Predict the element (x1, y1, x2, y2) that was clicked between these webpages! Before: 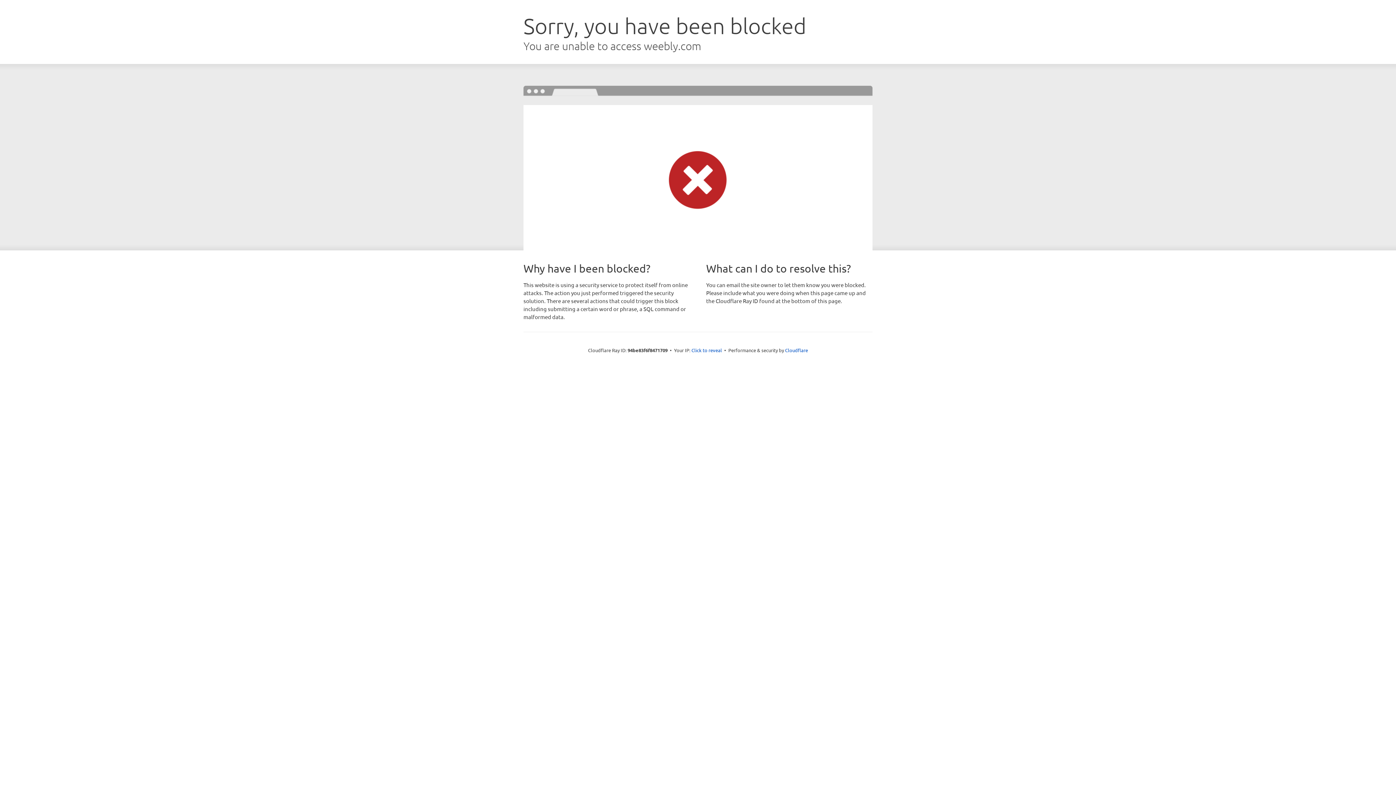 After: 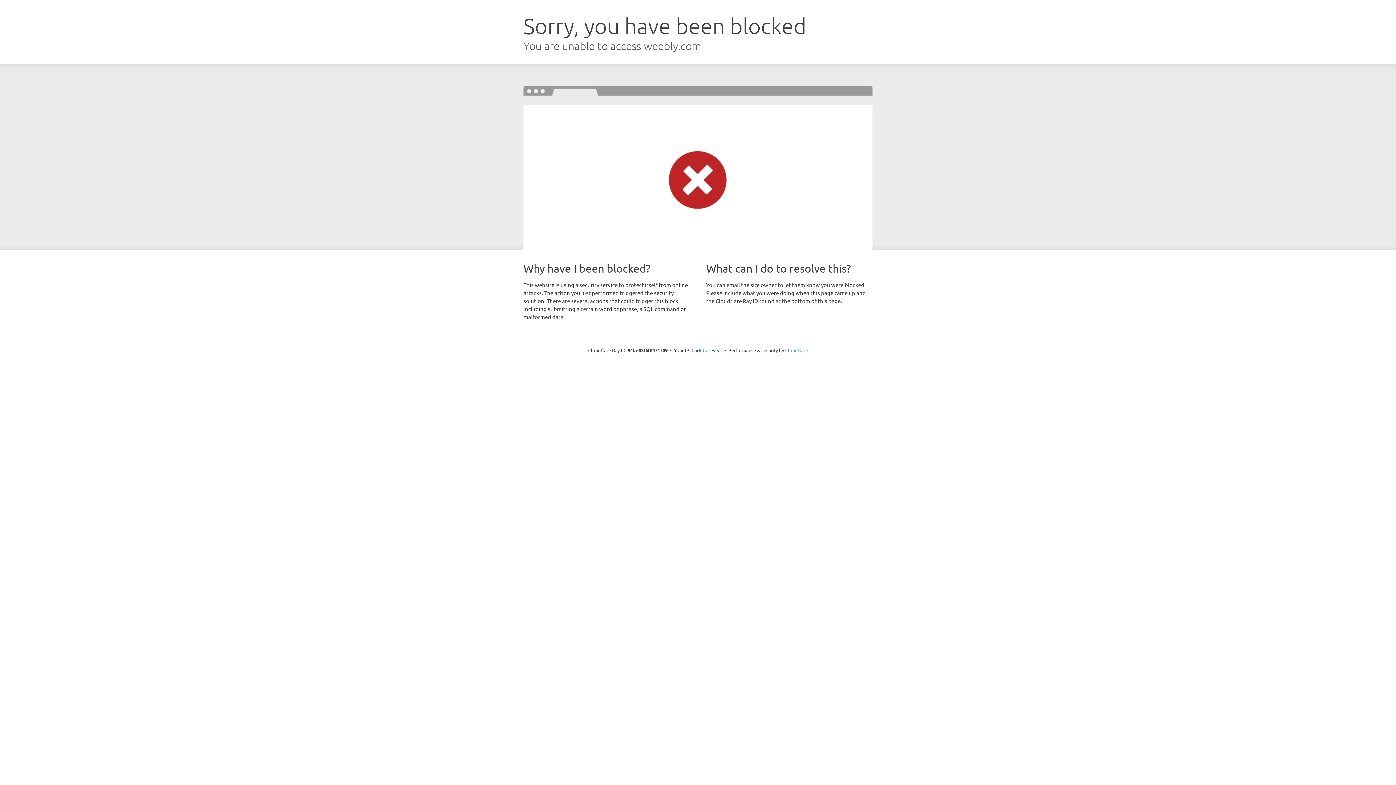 Action: bbox: (785, 347, 808, 353) label: Cloudflare